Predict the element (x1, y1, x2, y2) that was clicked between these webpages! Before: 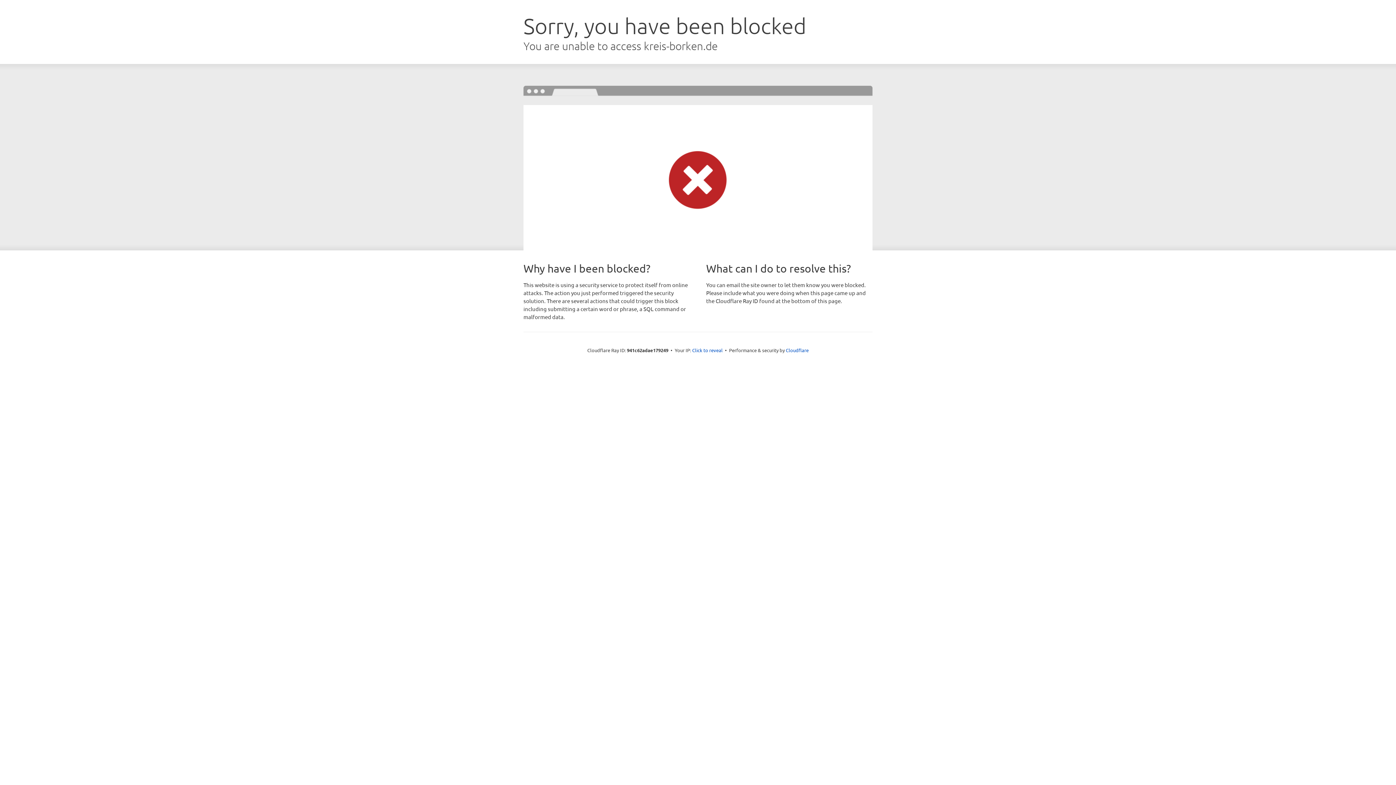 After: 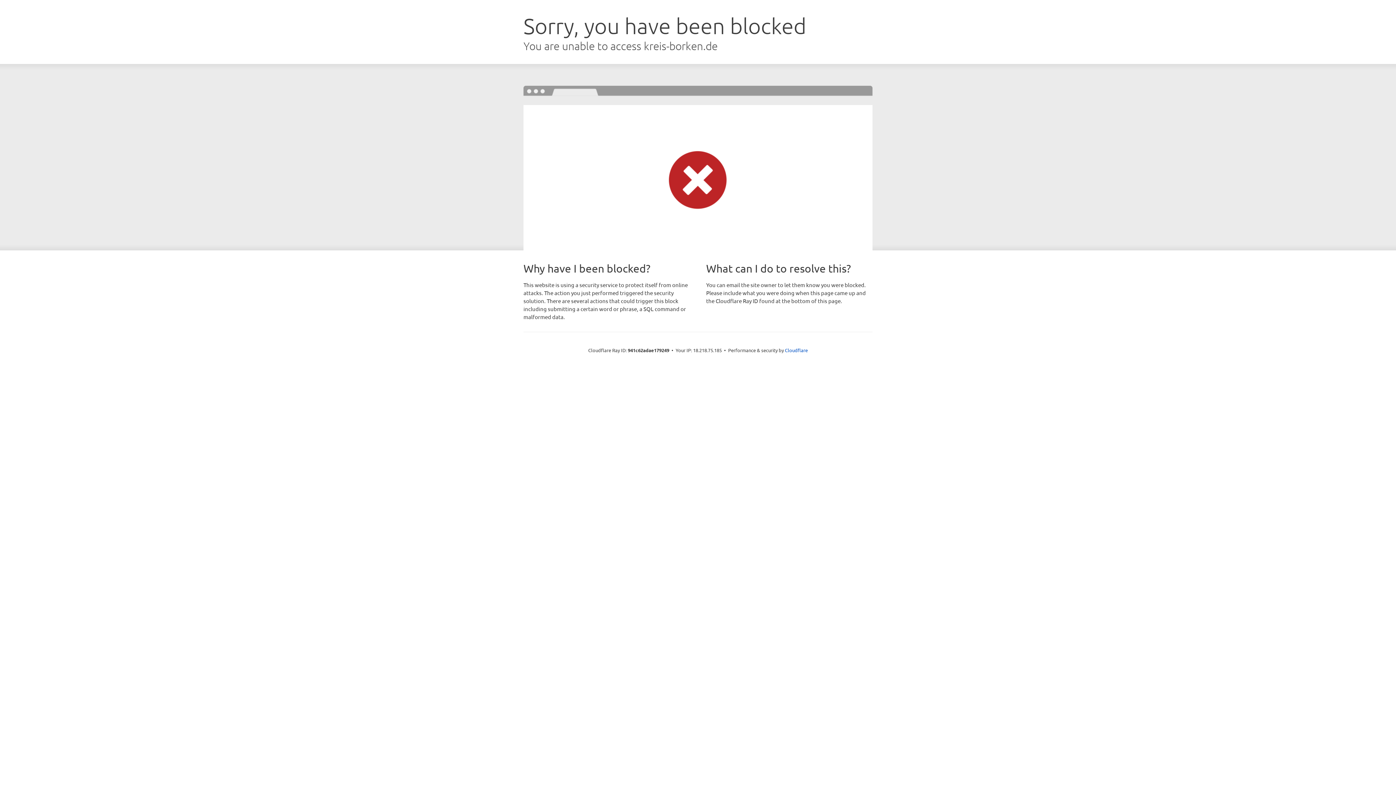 Action: label: Click to reveal bbox: (692, 346, 722, 353)